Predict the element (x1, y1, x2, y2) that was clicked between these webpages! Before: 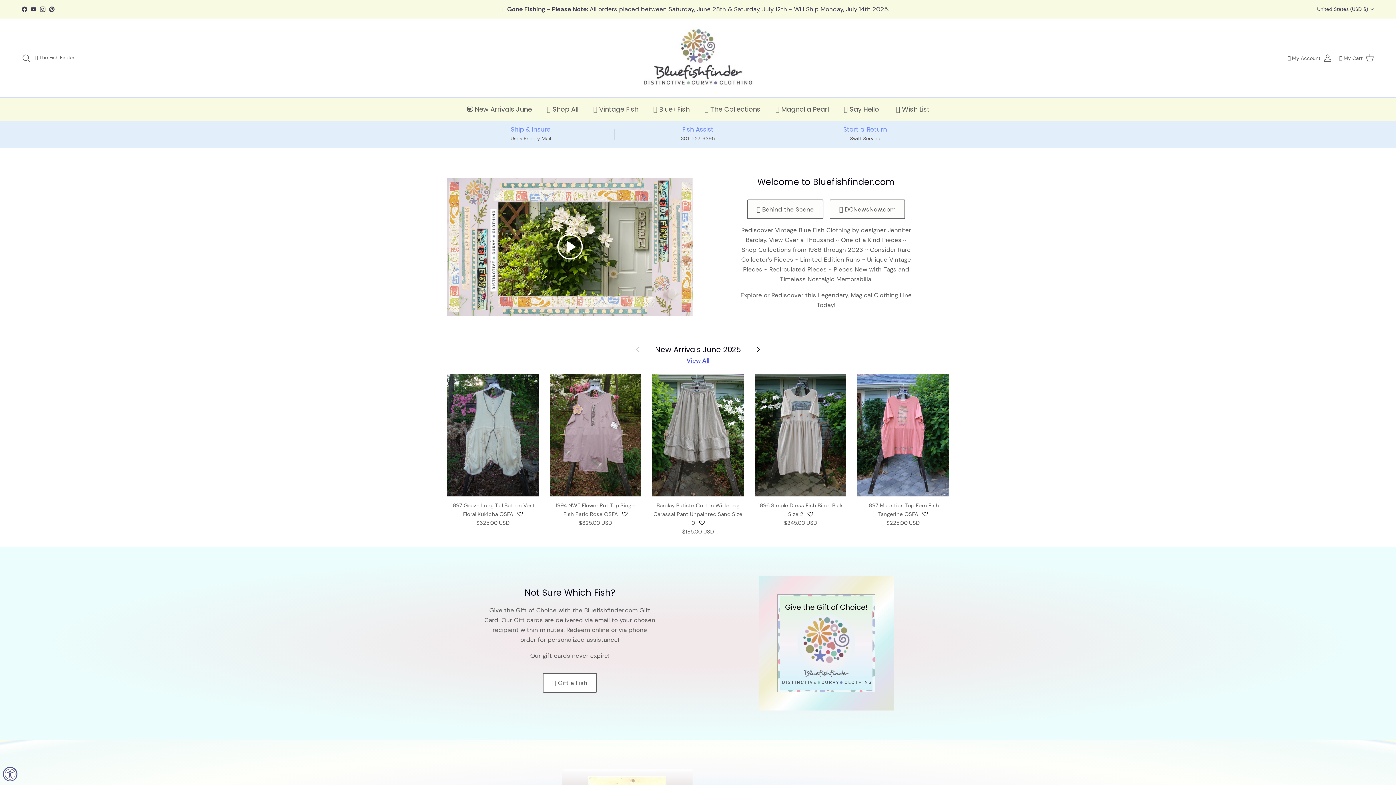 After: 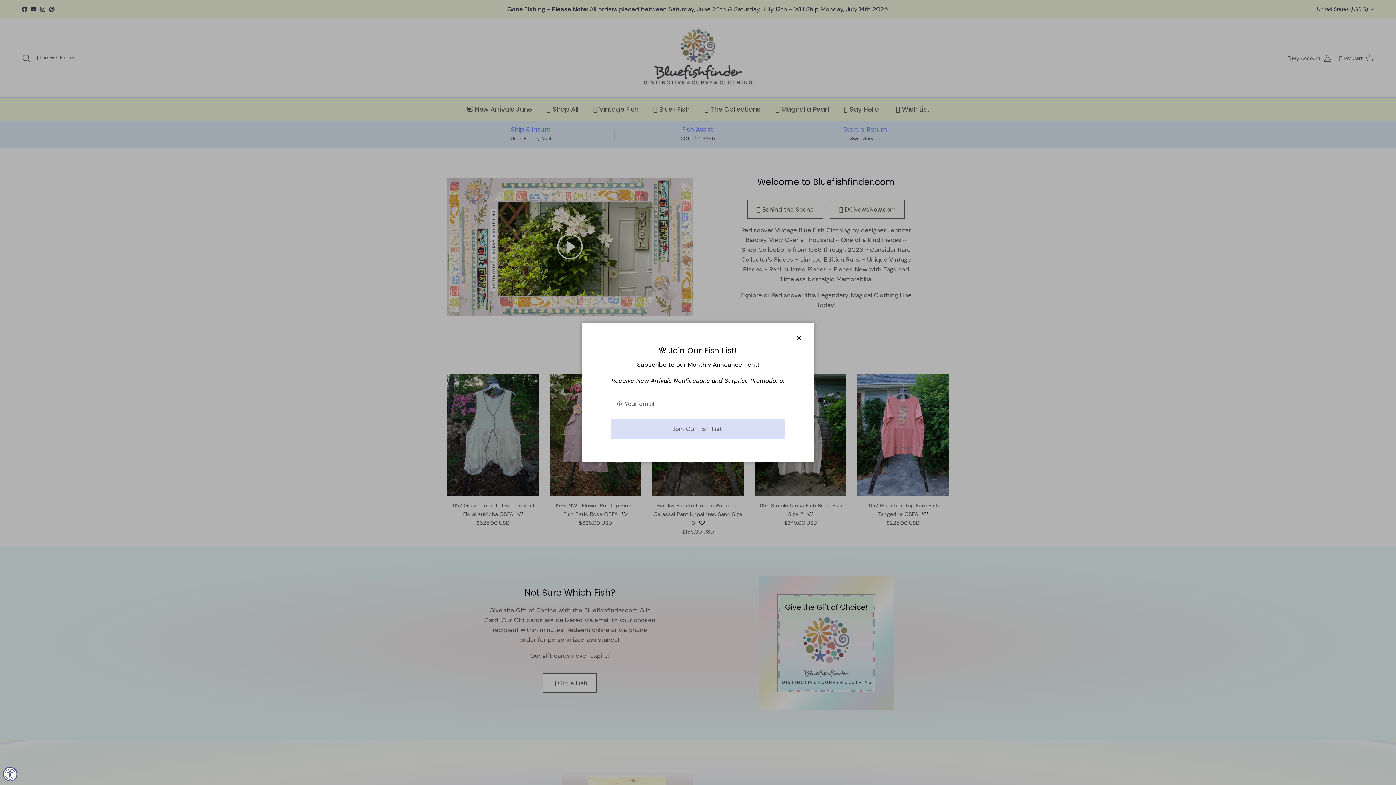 Action: bbox: (21, 6, 27, 11) label: Facebook